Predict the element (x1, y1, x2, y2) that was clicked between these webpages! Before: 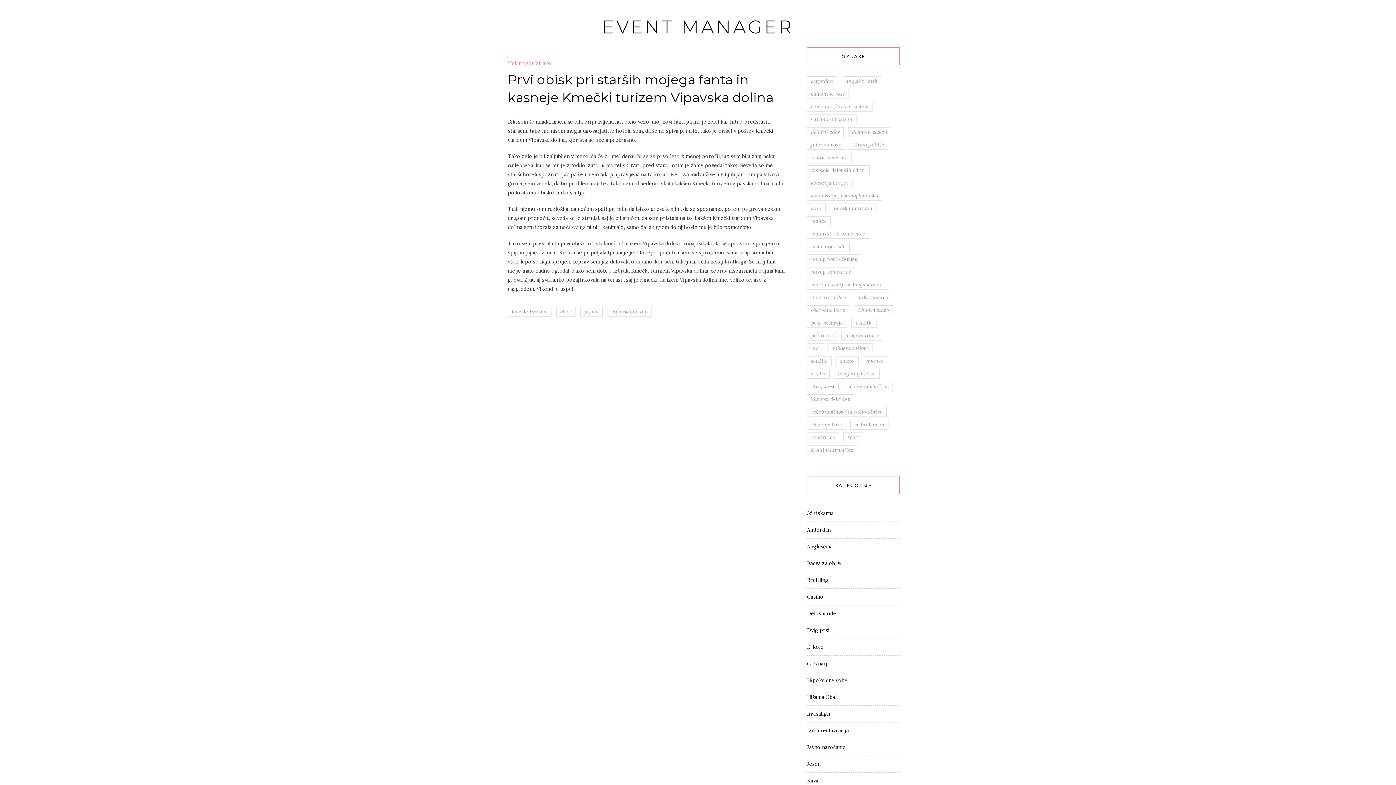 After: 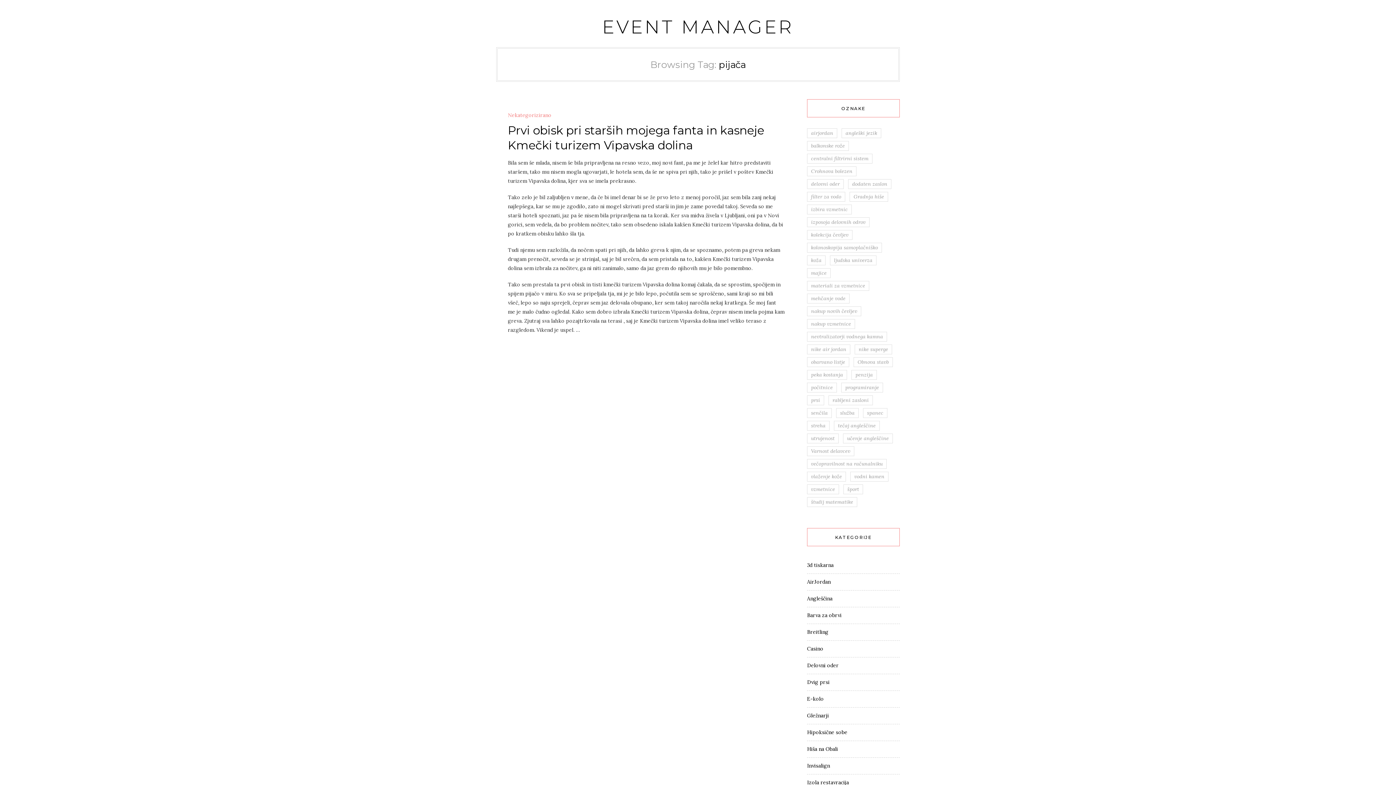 Action: label: pijača bbox: (580, 306, 602, 316)